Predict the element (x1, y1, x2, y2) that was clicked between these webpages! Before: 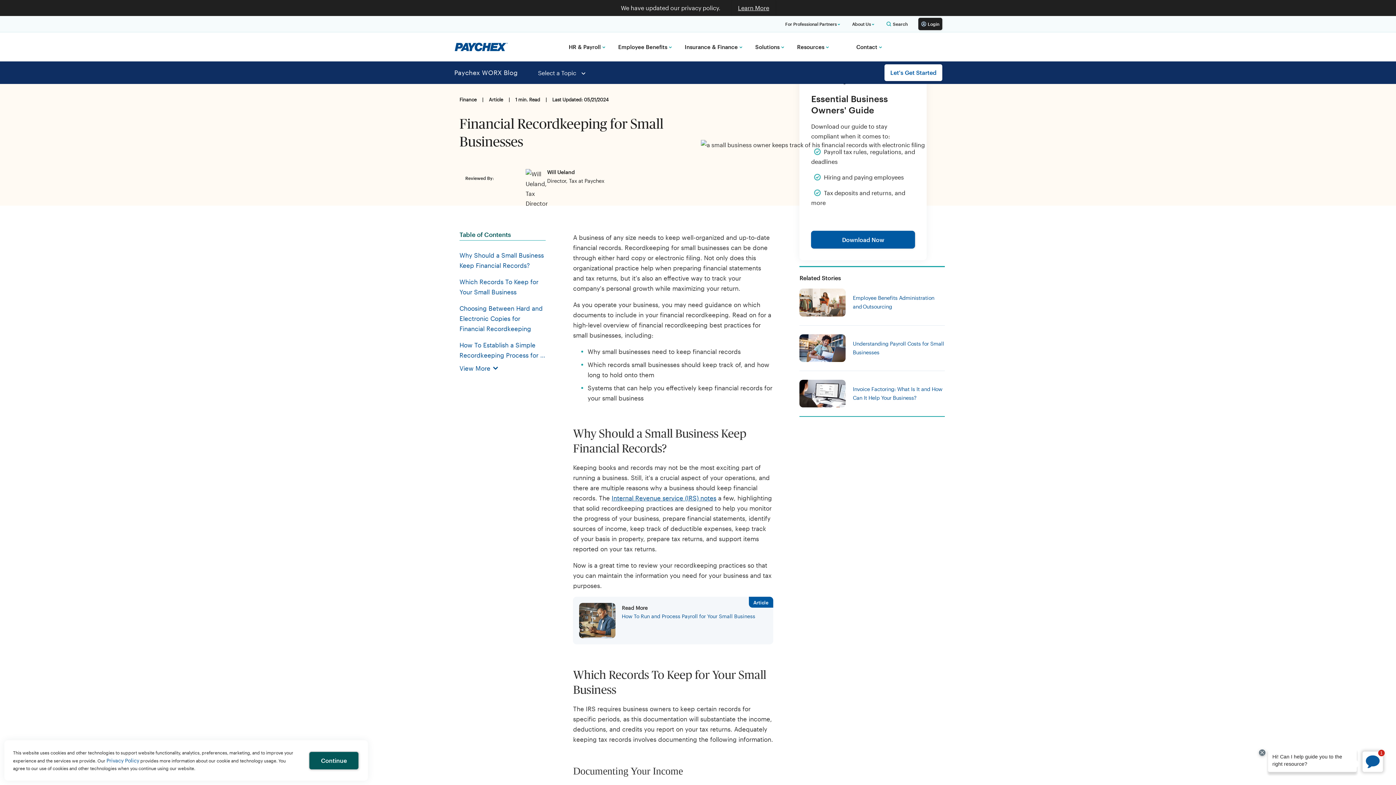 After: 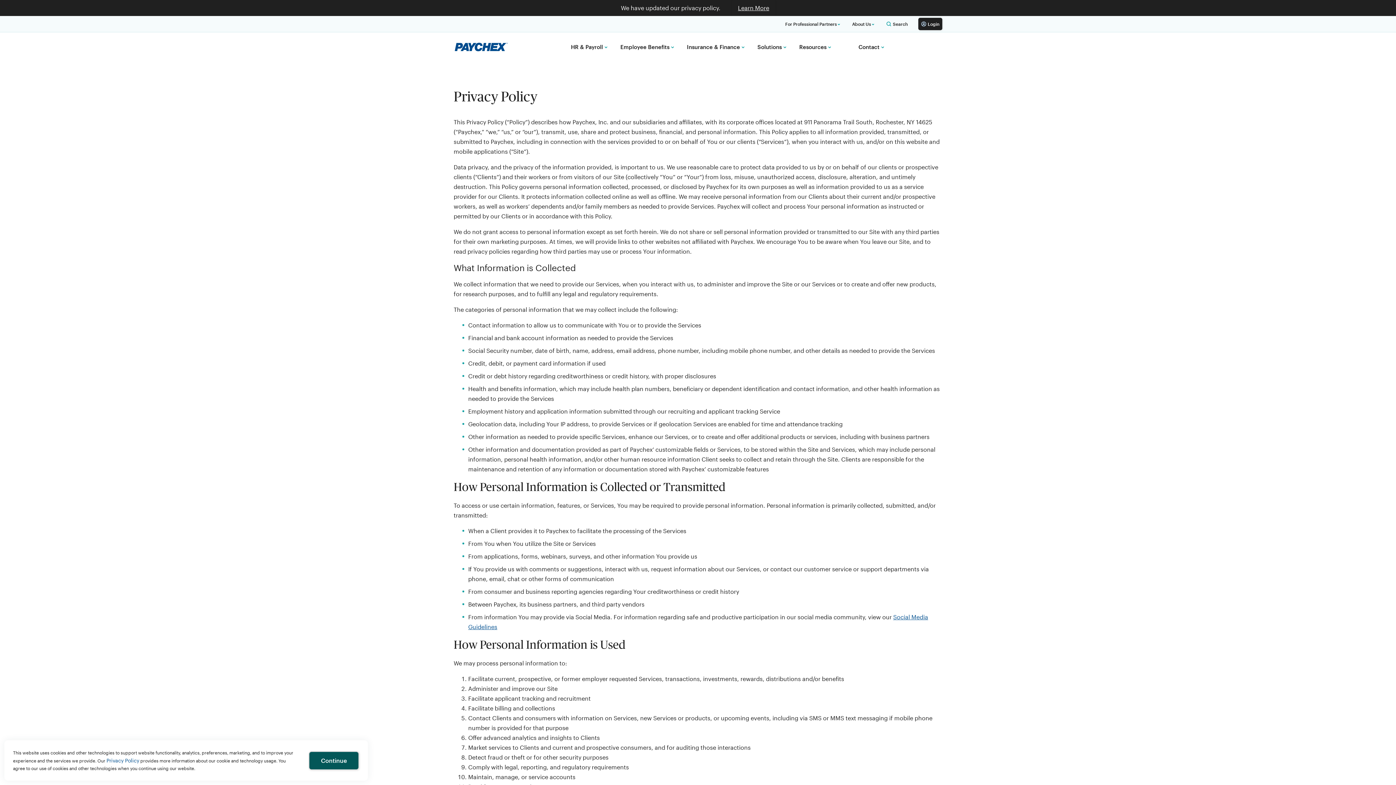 Action: label: Learn More bbox: (732, 0, 775, 16)